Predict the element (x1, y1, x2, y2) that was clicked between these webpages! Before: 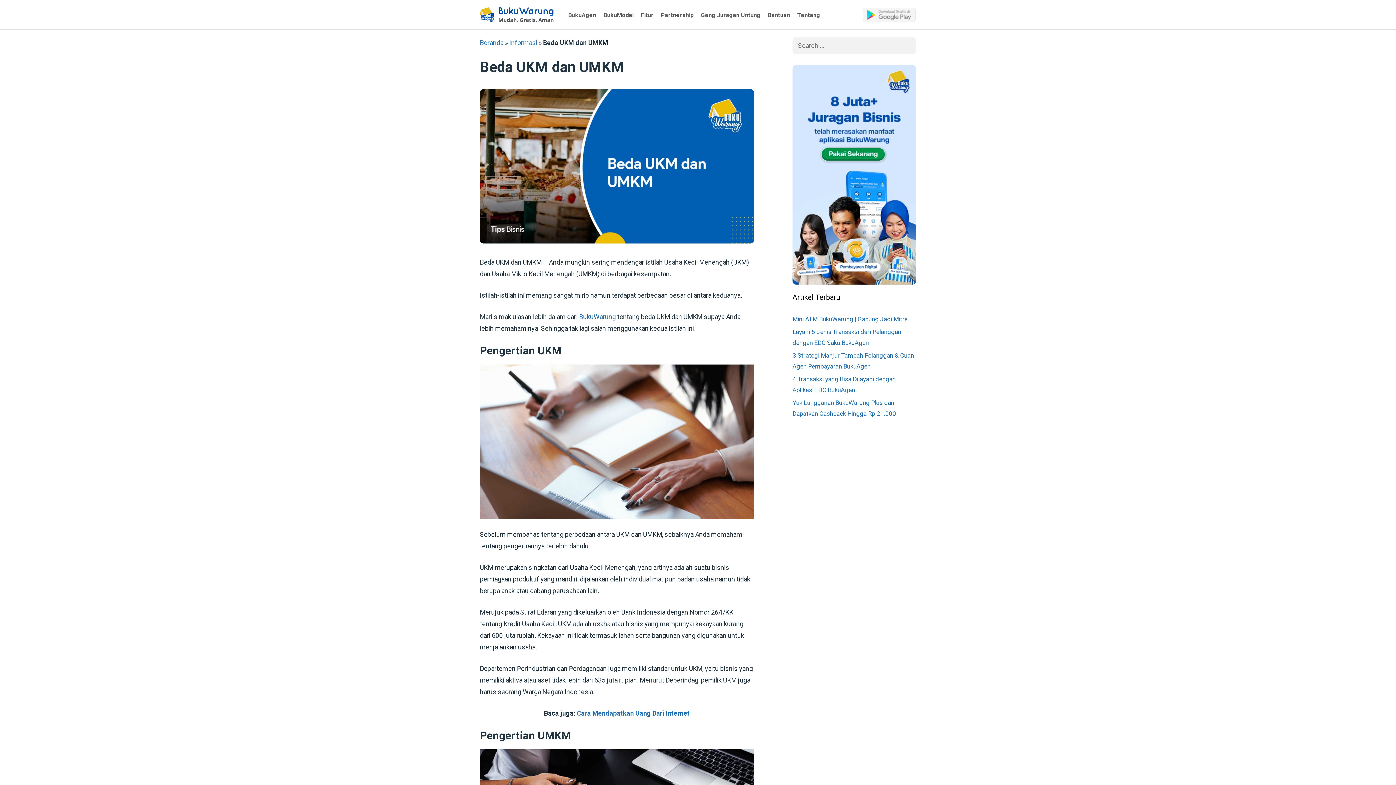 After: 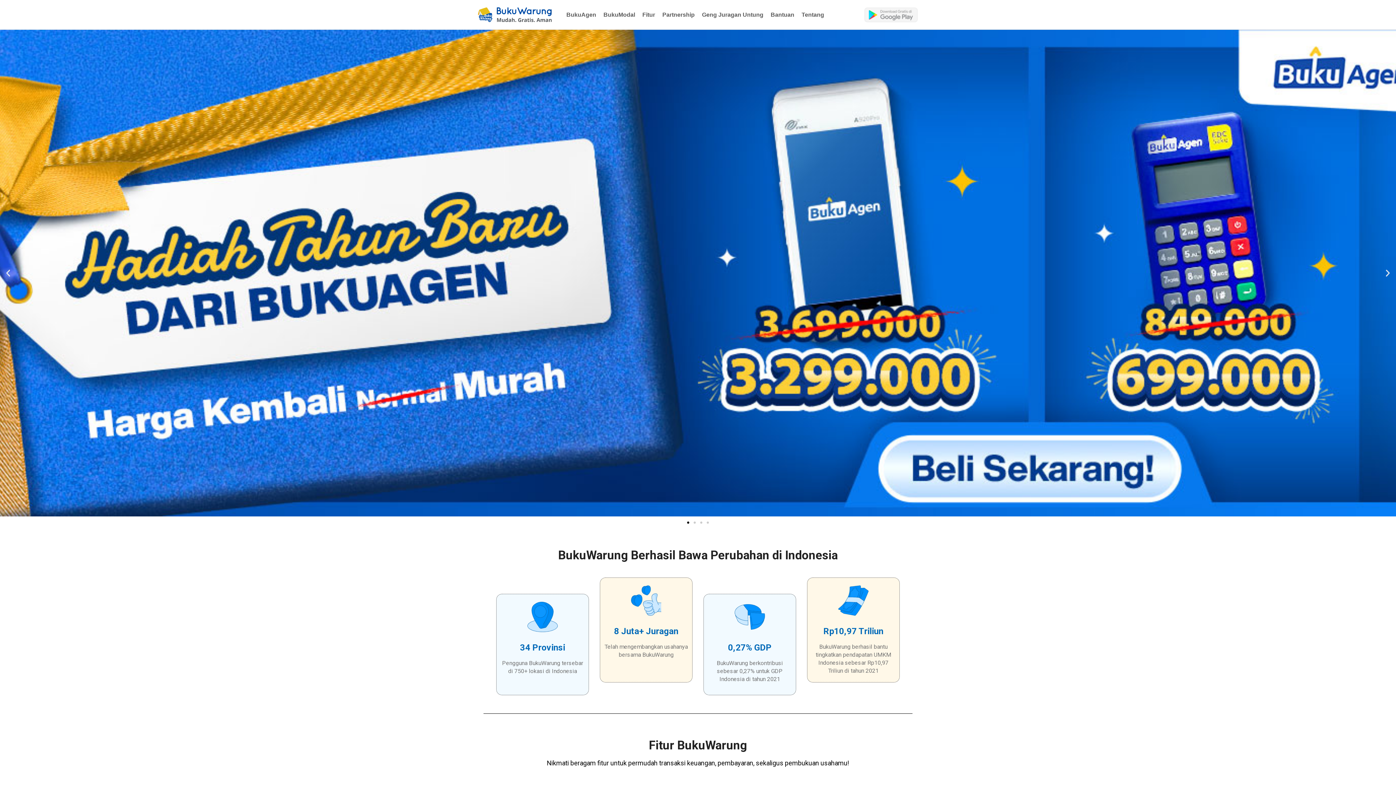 Action: bbox: (480, 38, 503, 46) label: Beranda